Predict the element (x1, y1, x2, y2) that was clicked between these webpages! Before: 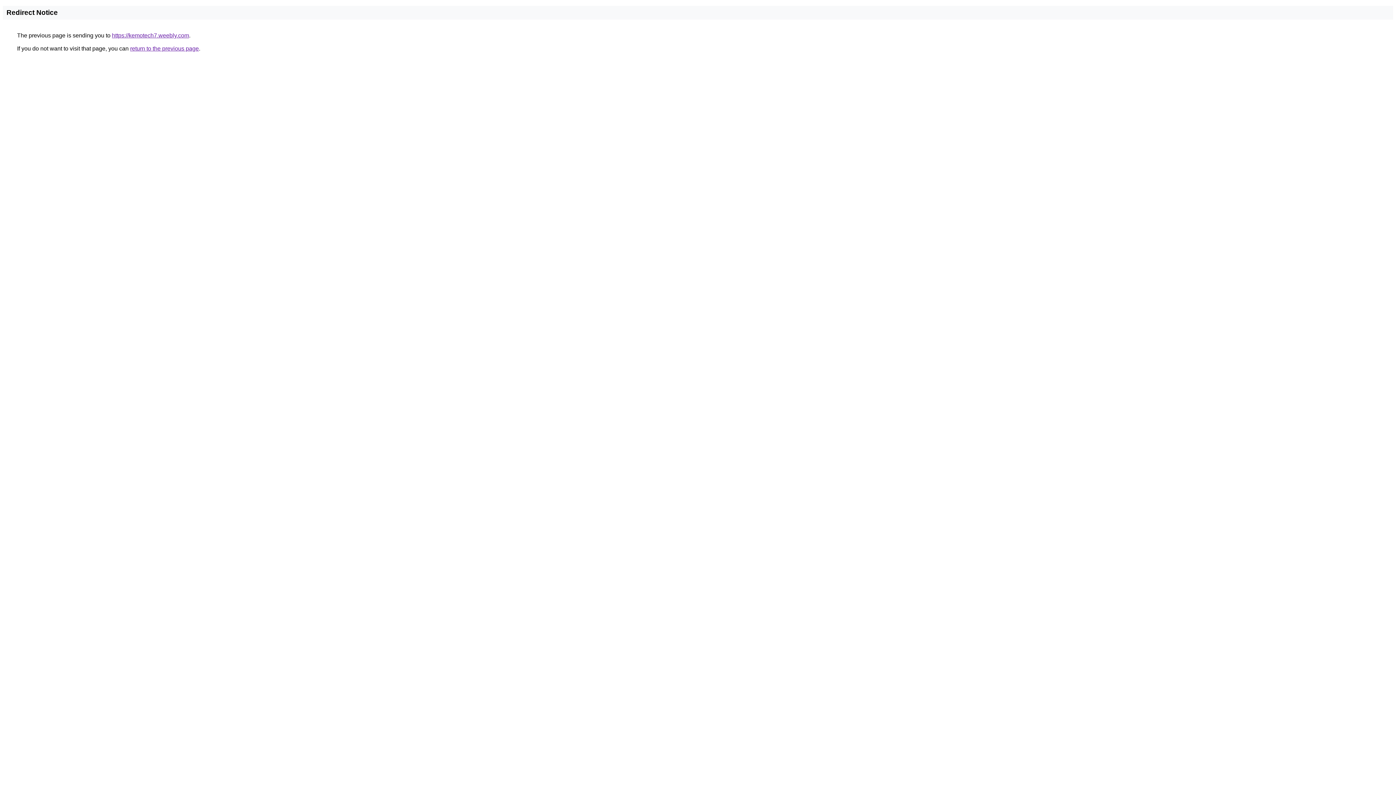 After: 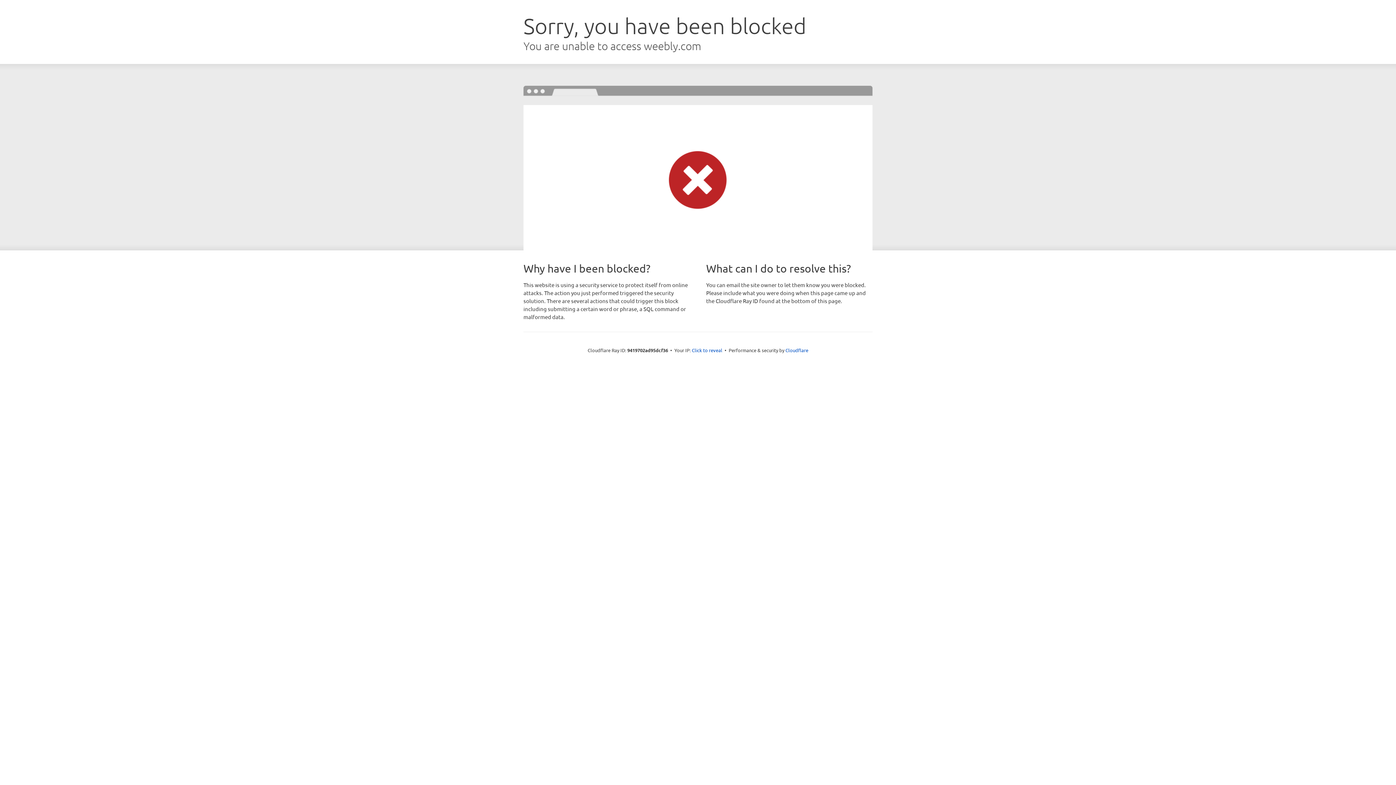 Action: bbox: (112, 32, 189, 38) label: https://kemotech7.weebly.com